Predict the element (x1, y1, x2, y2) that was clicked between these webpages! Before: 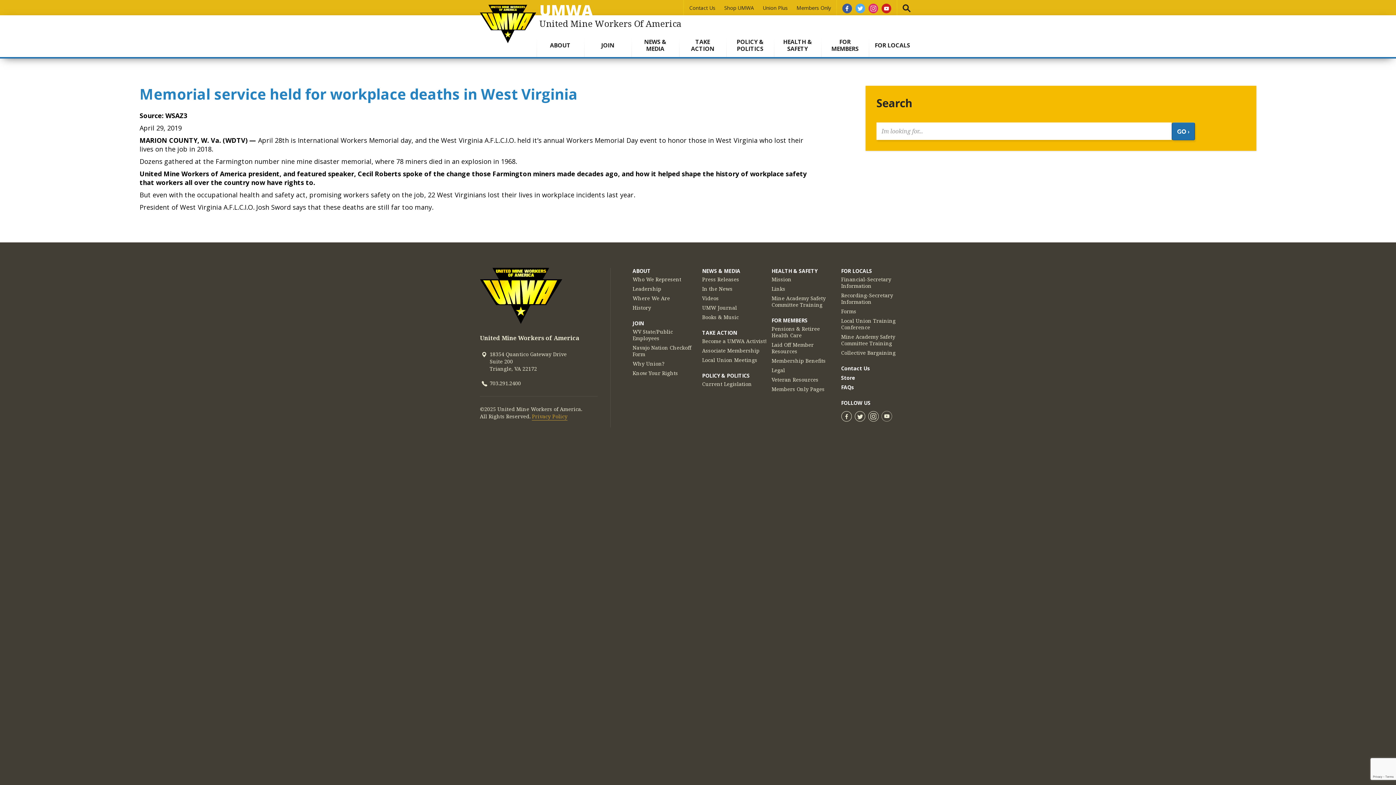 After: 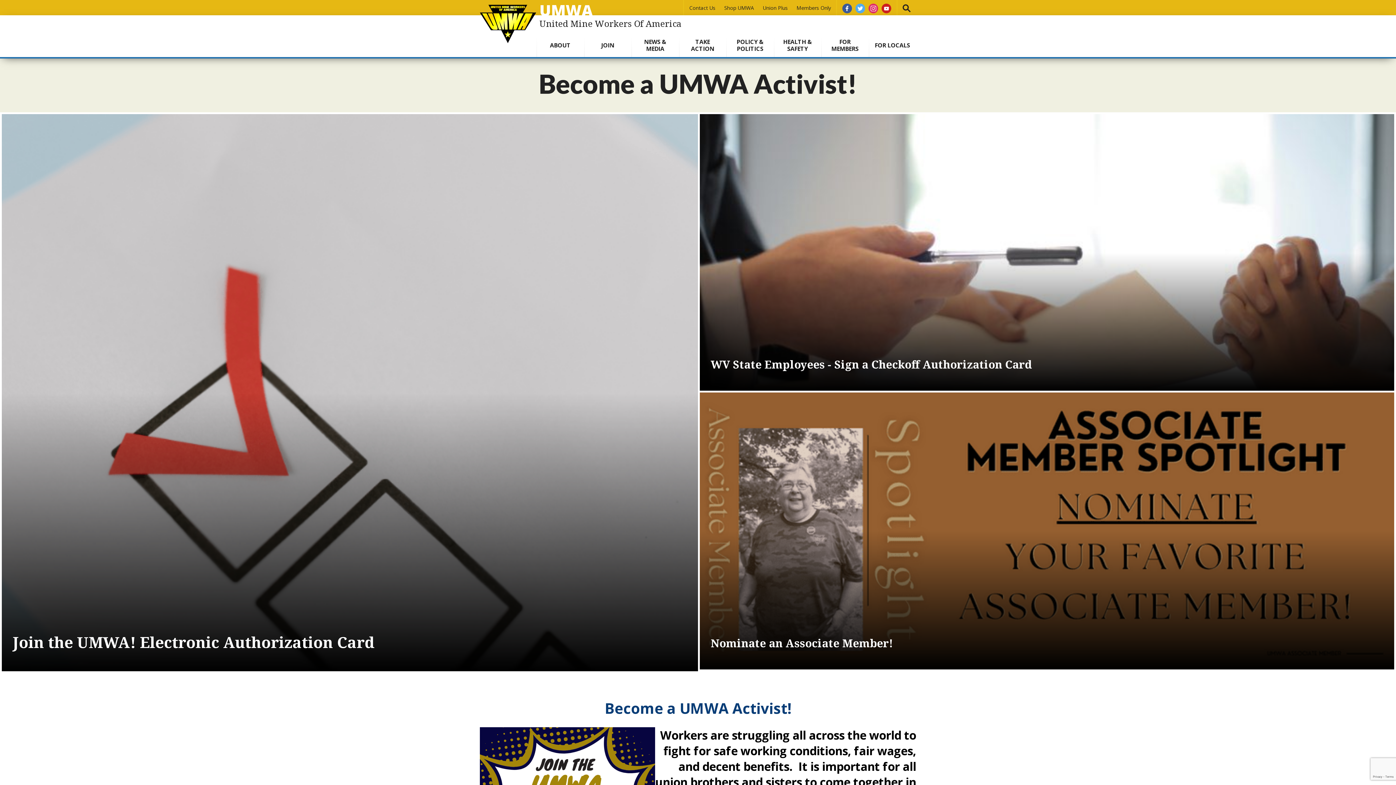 Action: bbox: (702, 338, 766, 344) label: Become a UMWA Activist!